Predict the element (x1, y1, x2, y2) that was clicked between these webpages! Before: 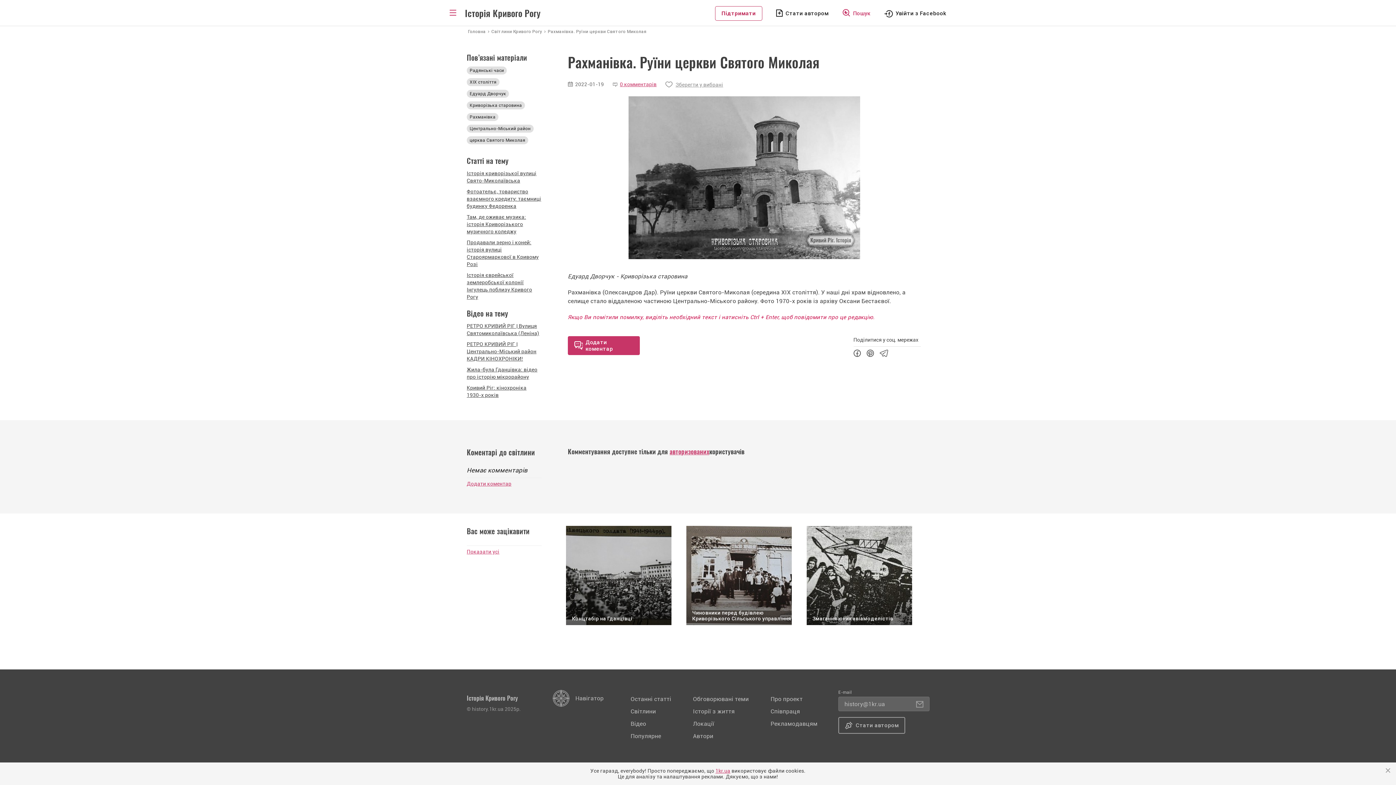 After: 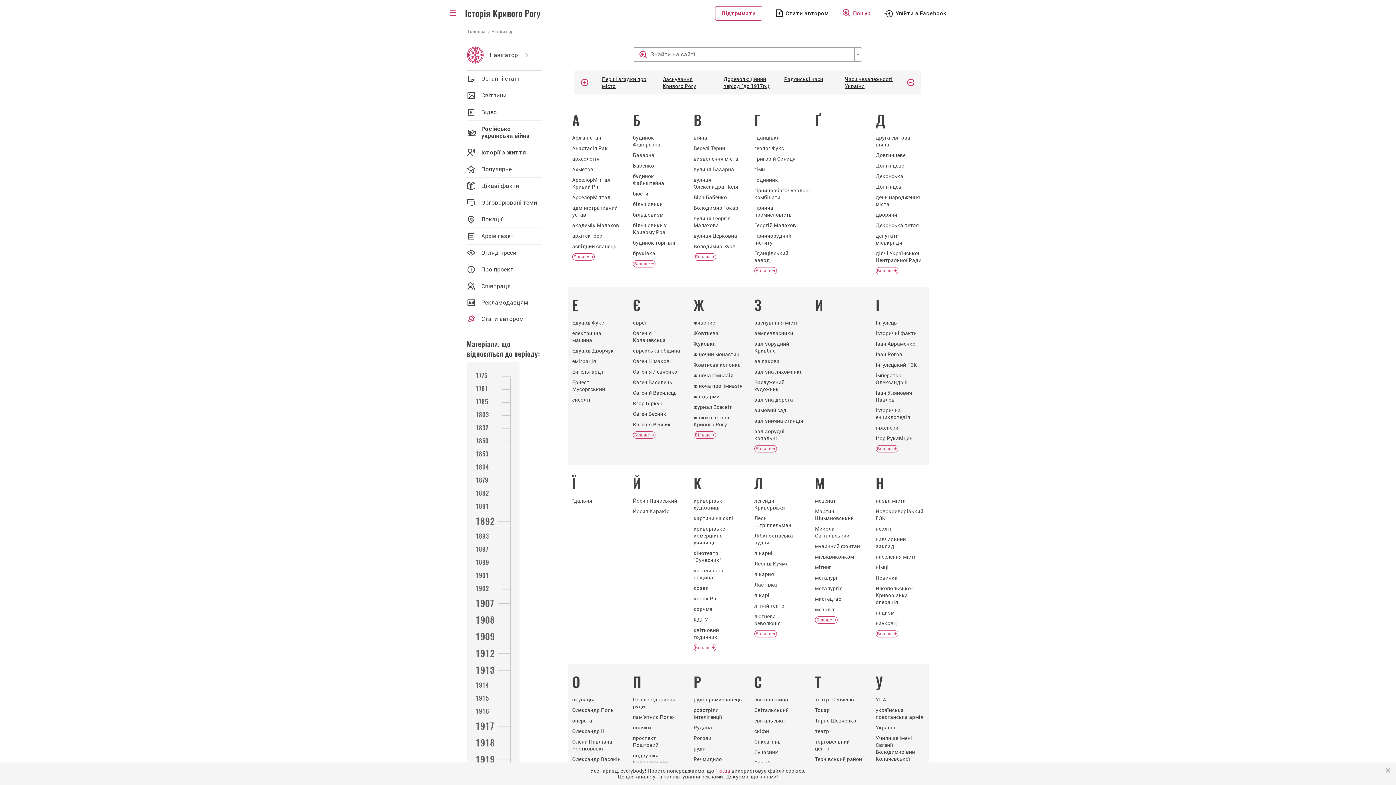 Action: bbox: (842, 10, 870, 16) label: Пошук